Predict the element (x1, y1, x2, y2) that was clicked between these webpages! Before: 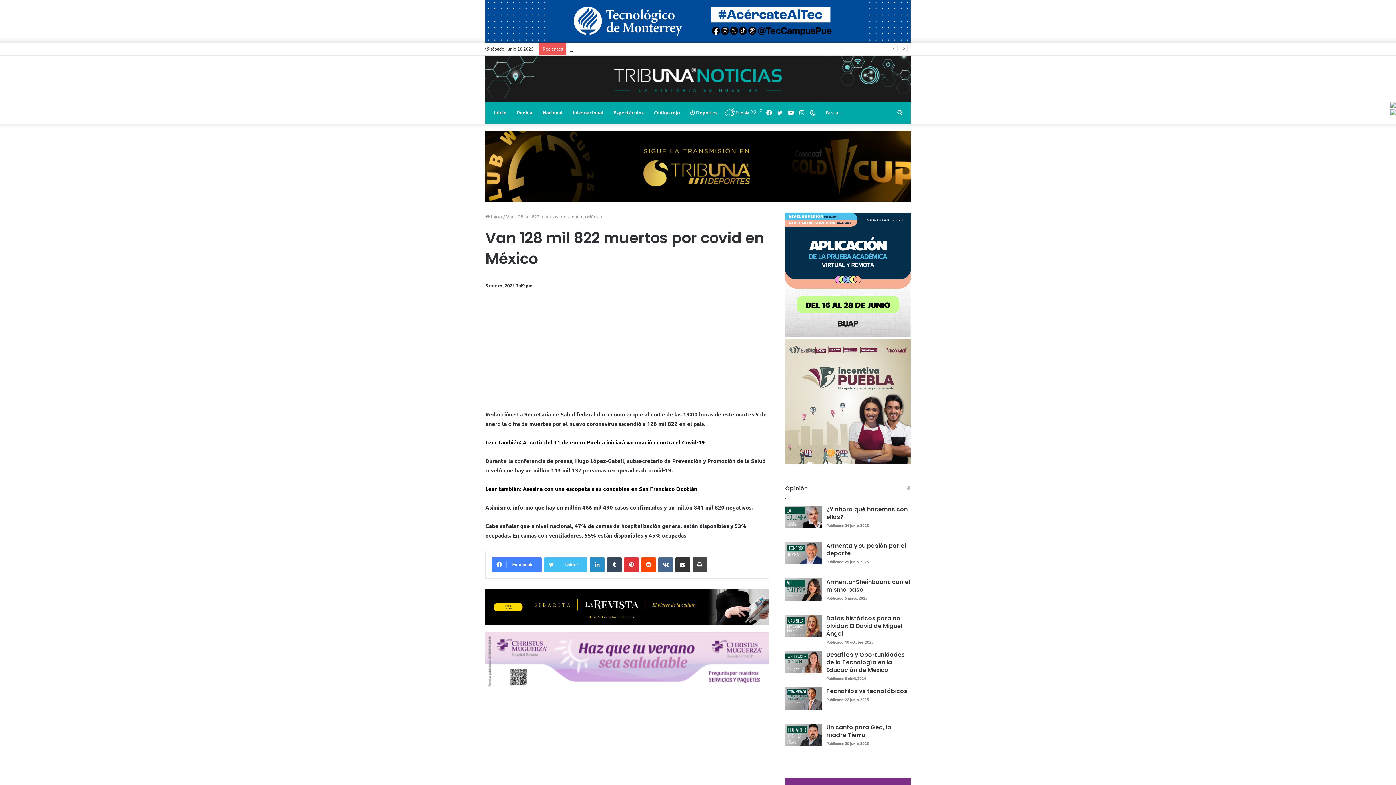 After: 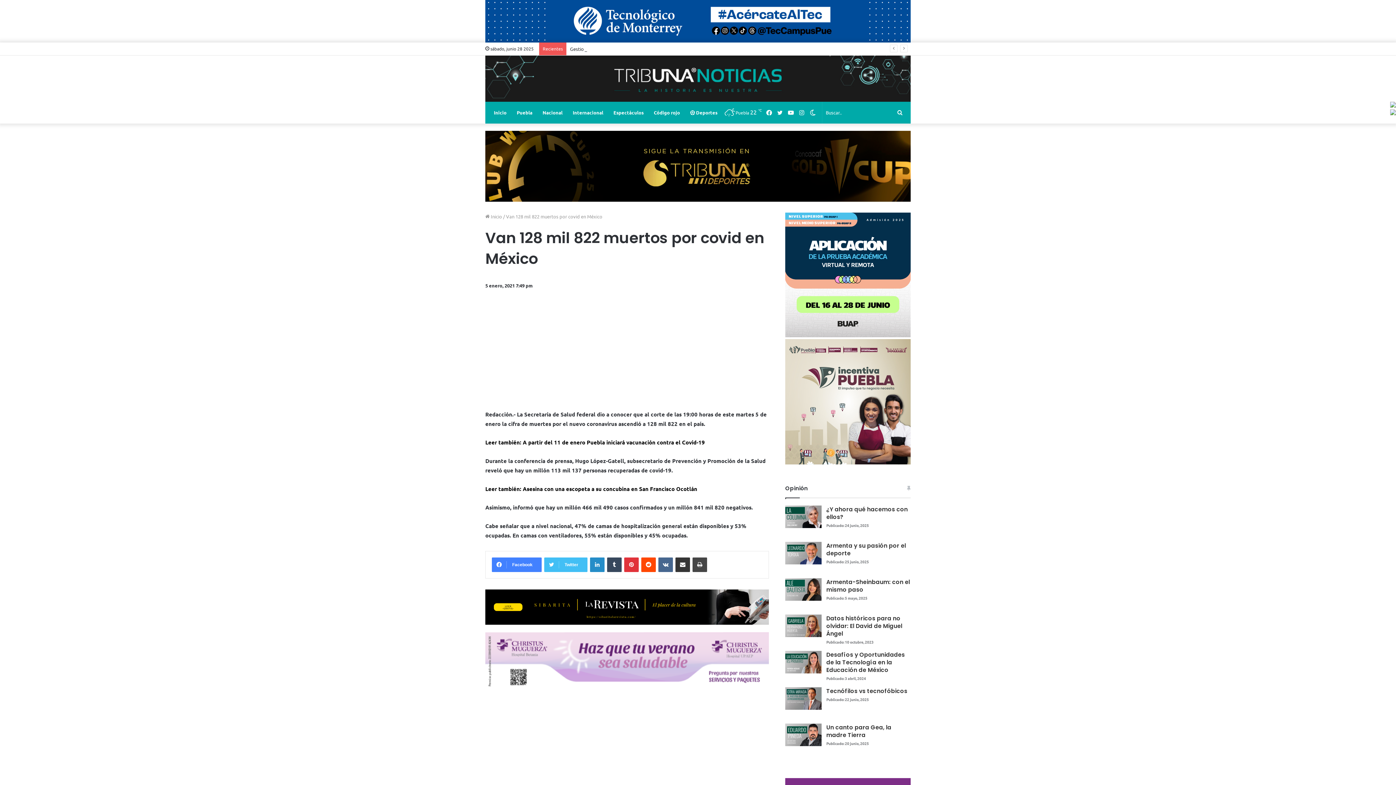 Action: bbox: (1390, 101, 1396, 108)